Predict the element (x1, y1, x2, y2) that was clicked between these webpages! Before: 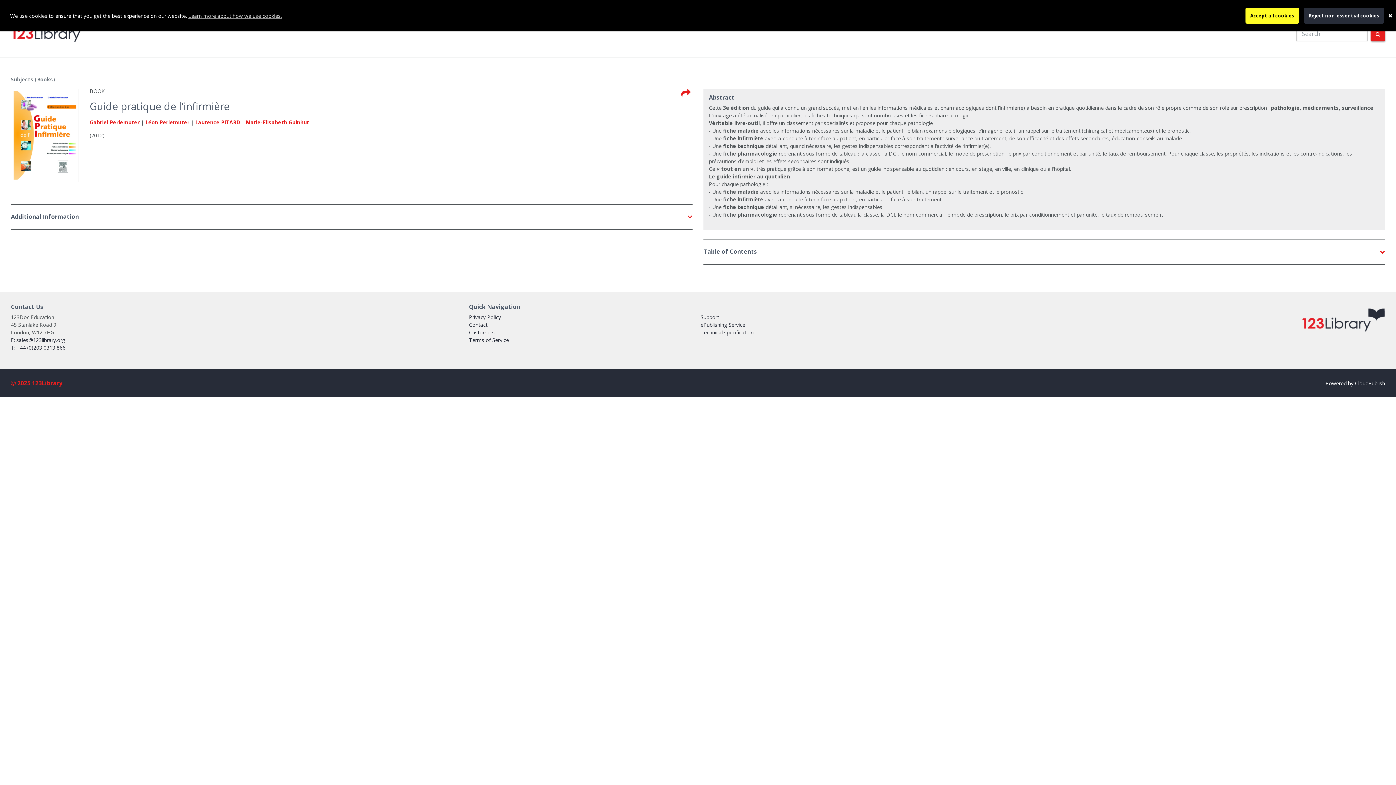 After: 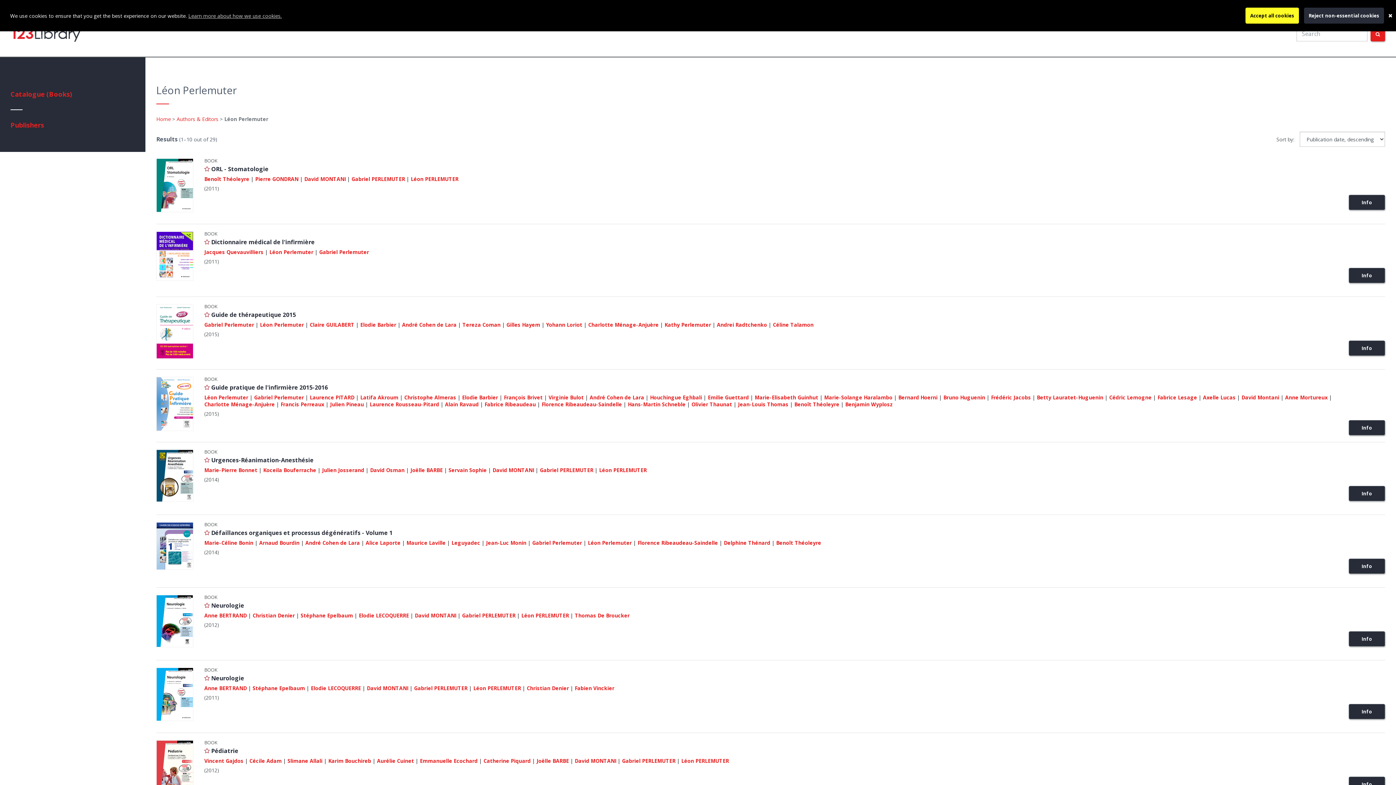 Action: label: Léon Perlemuter bbox: (145, 118, 189, 125)